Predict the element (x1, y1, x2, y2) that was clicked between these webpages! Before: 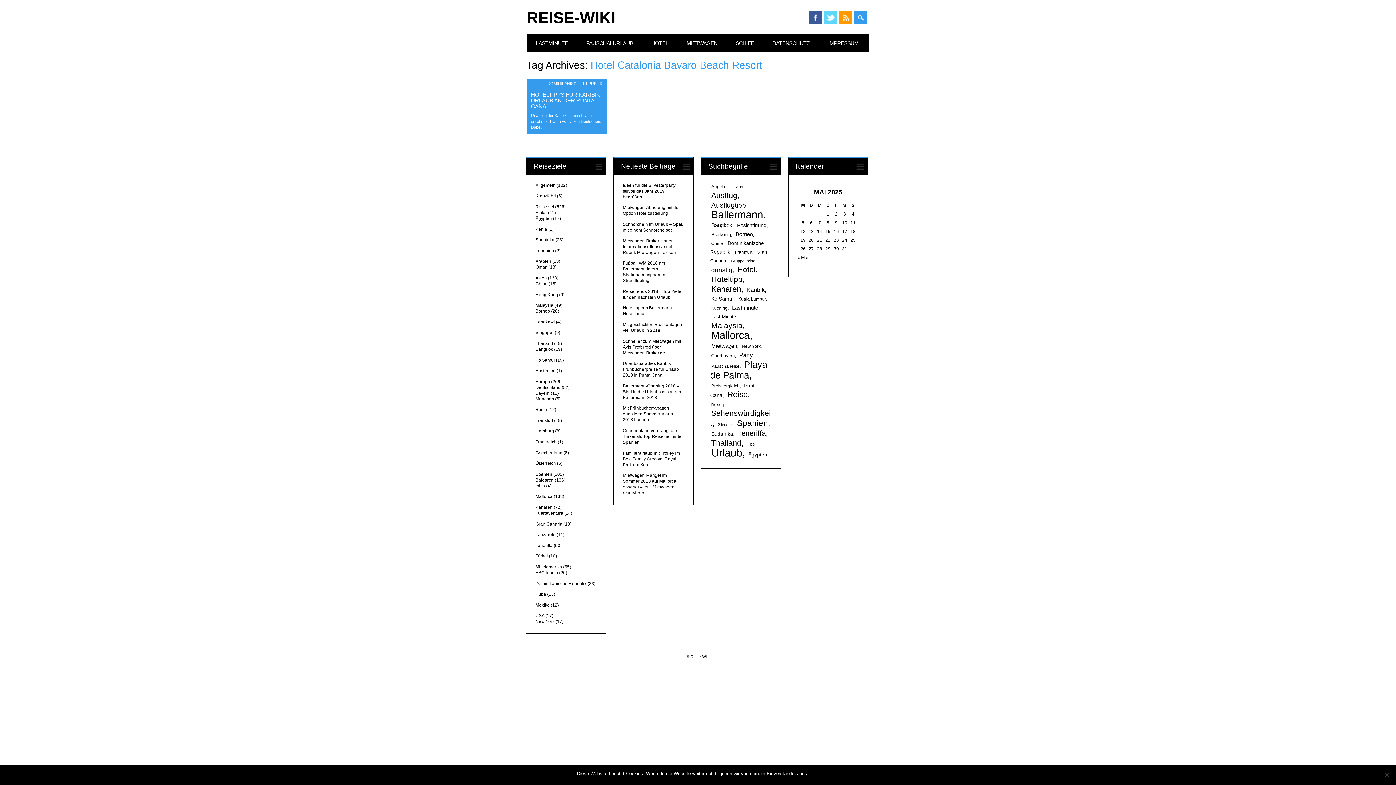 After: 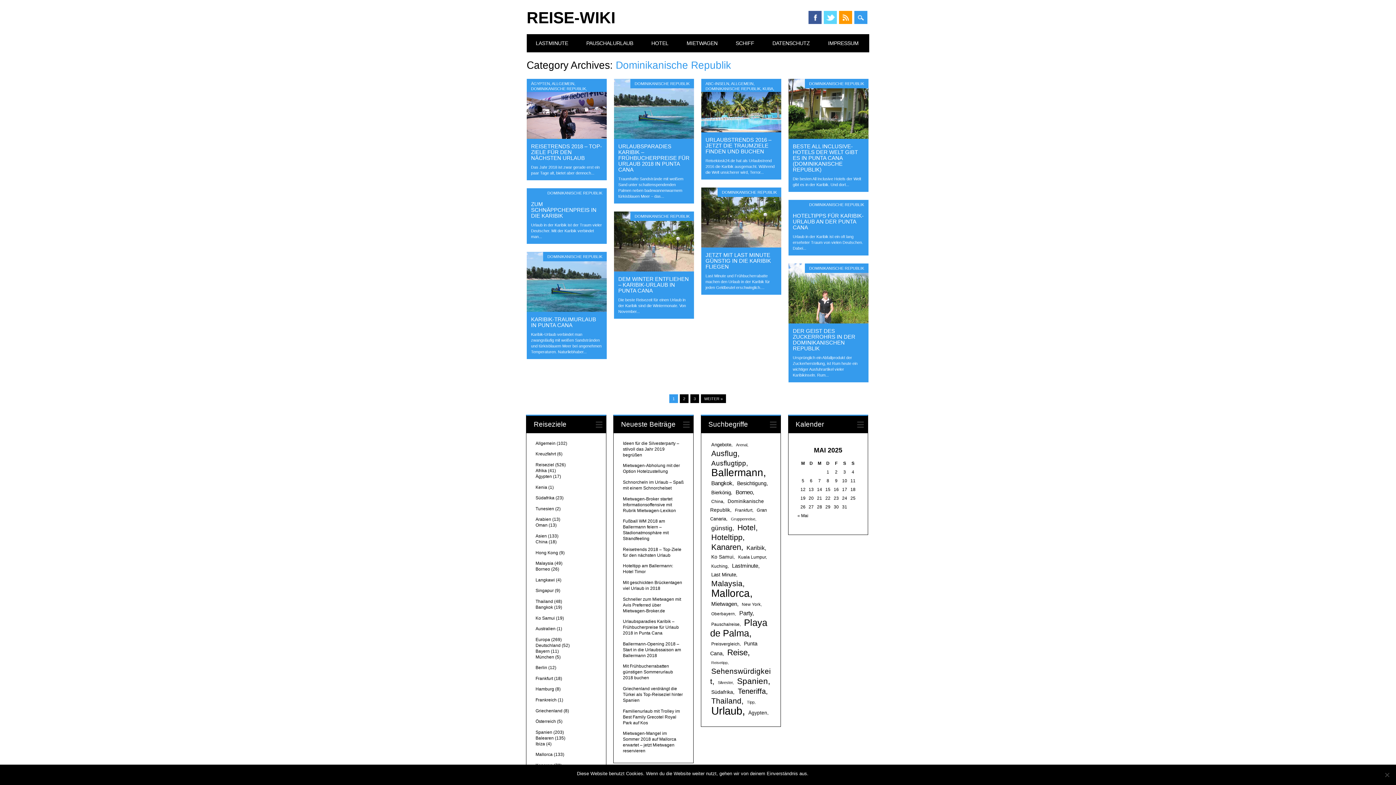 Action: bbox: (535, 581, 586, 586) label: Dominikanische Republik